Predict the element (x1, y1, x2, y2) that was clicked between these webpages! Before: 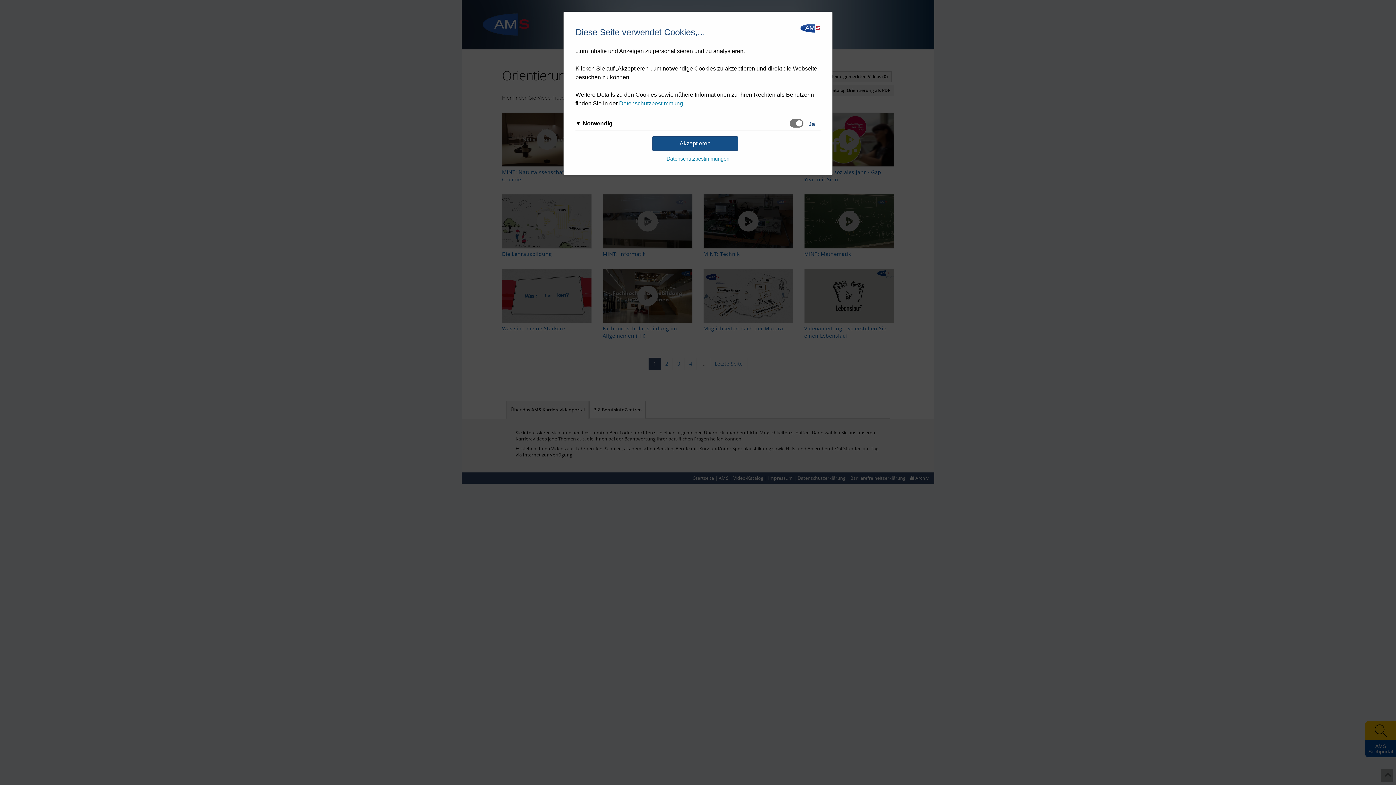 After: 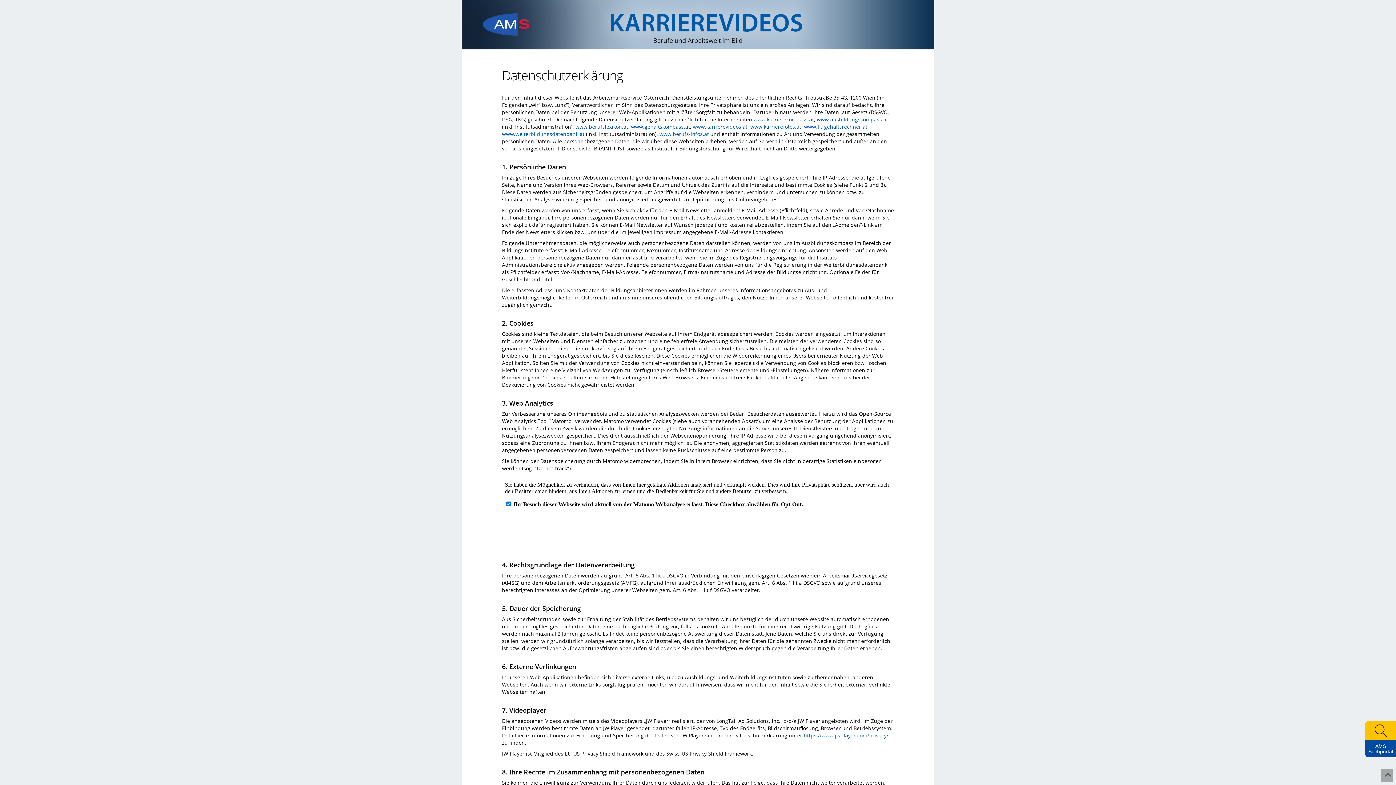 Action: label: Datenschutzbestimmung bbox: (619, 100, 683, 106)